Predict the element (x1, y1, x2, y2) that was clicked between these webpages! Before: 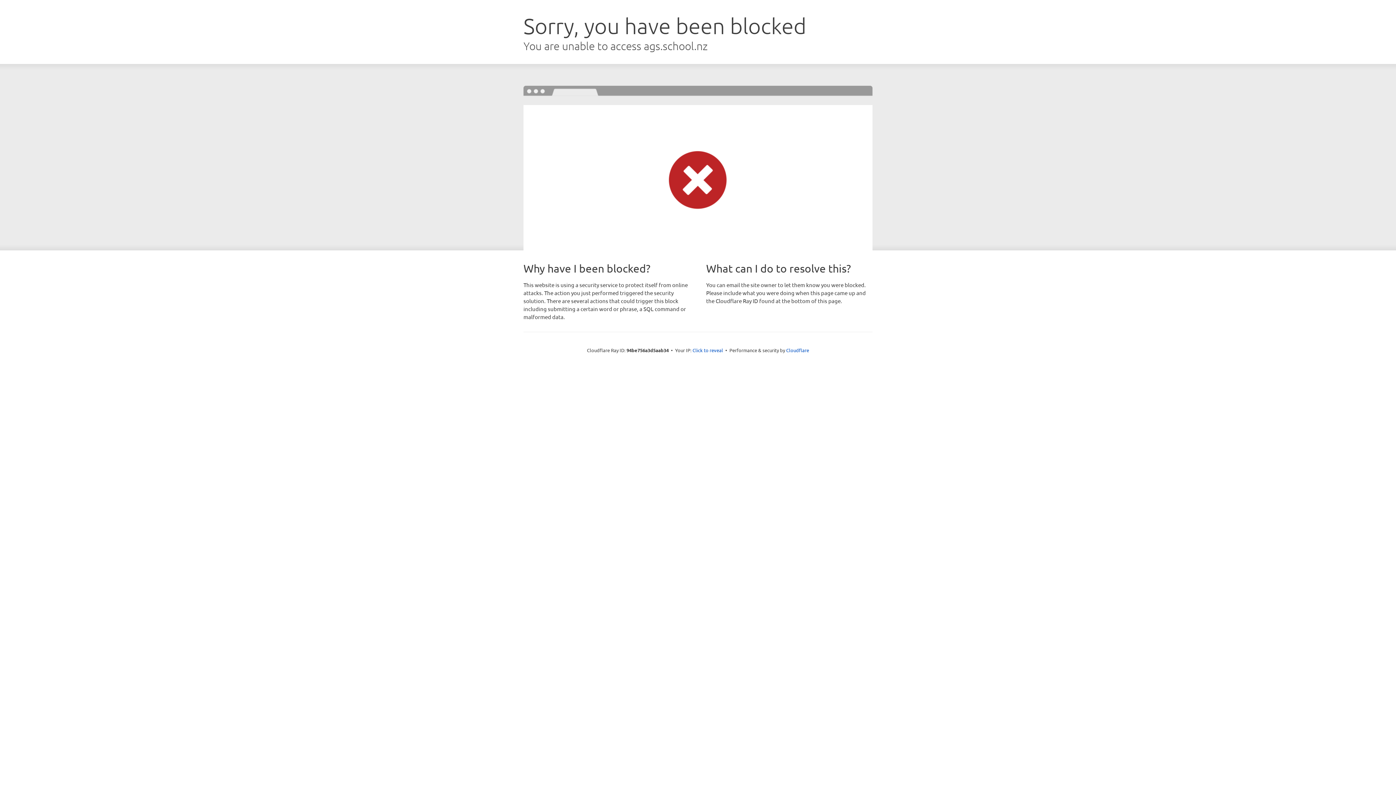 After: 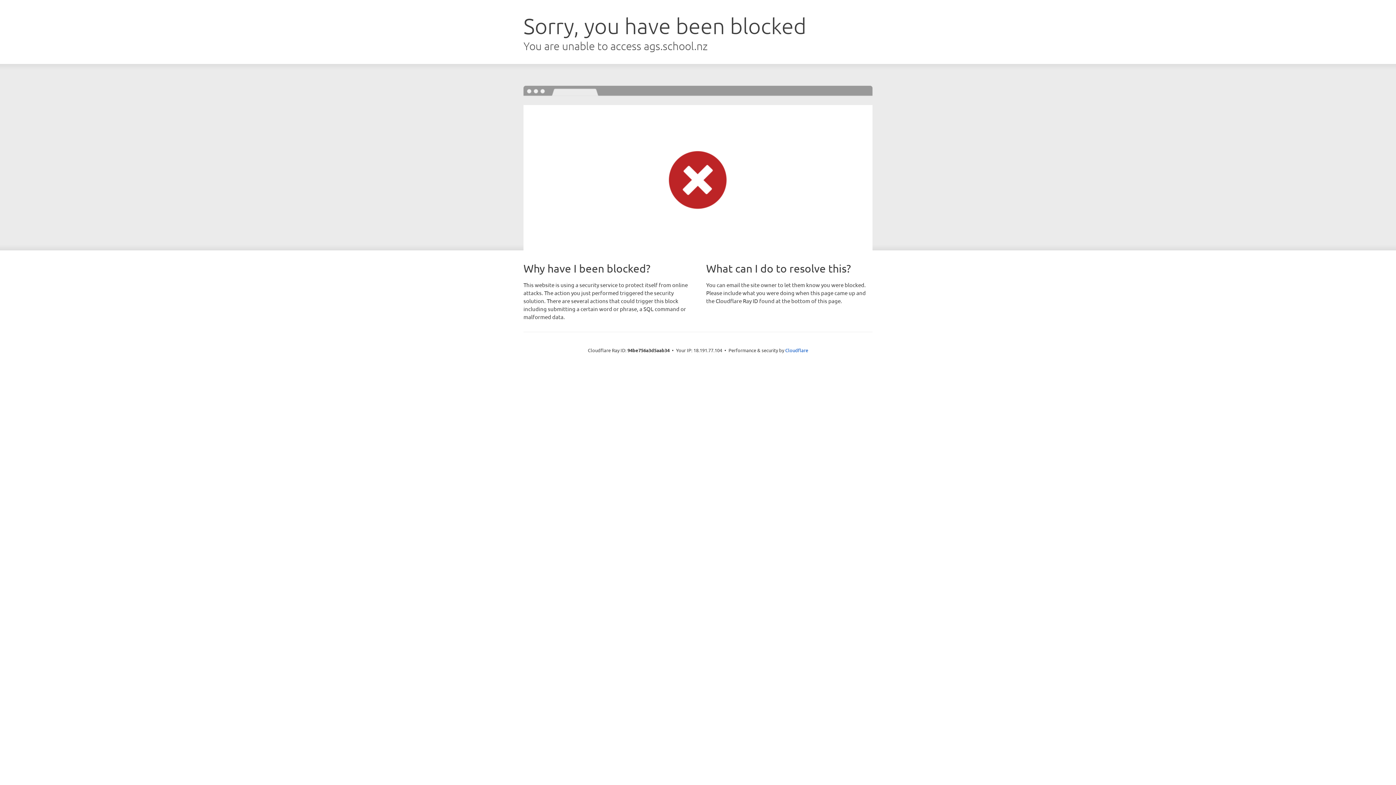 Action: bbox: (692, 346, 723, 353) label: Click to reveal